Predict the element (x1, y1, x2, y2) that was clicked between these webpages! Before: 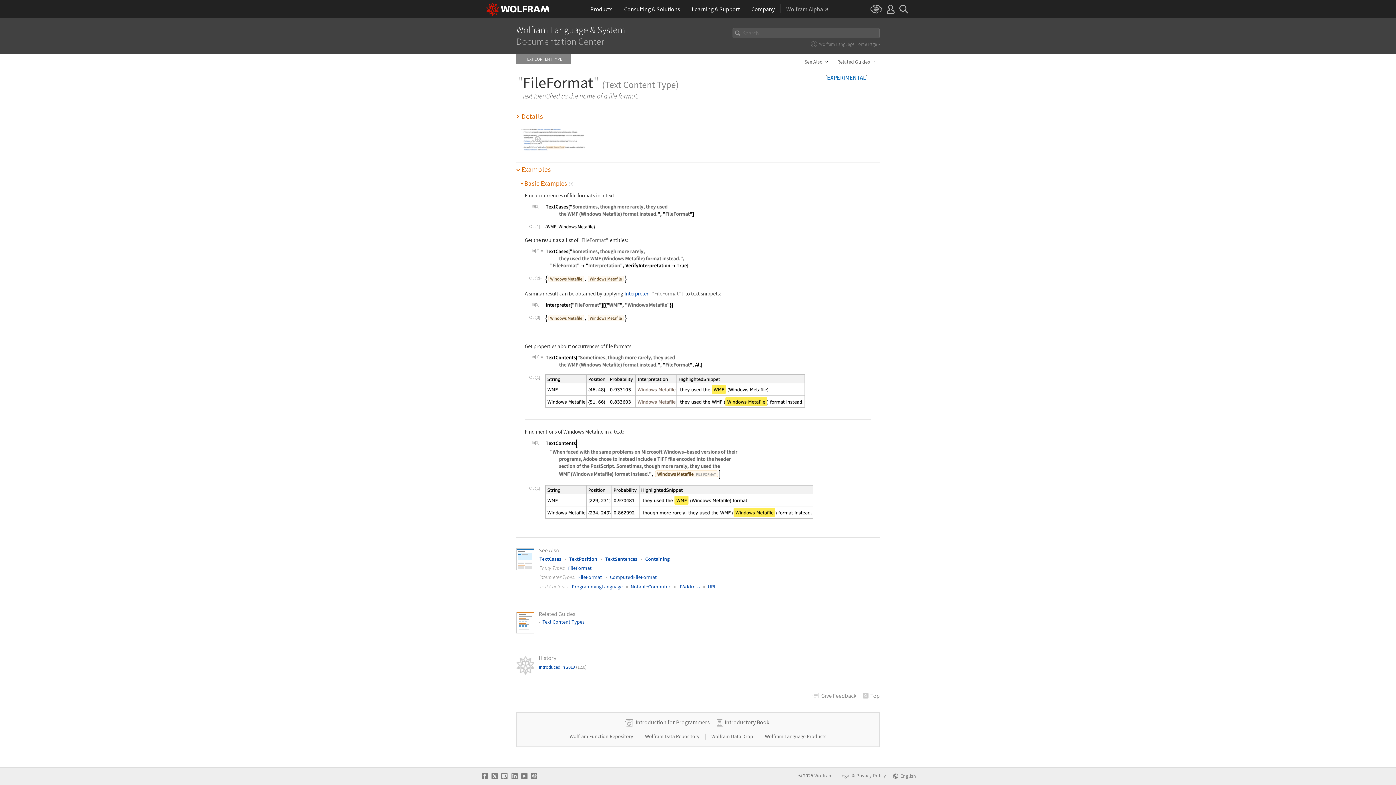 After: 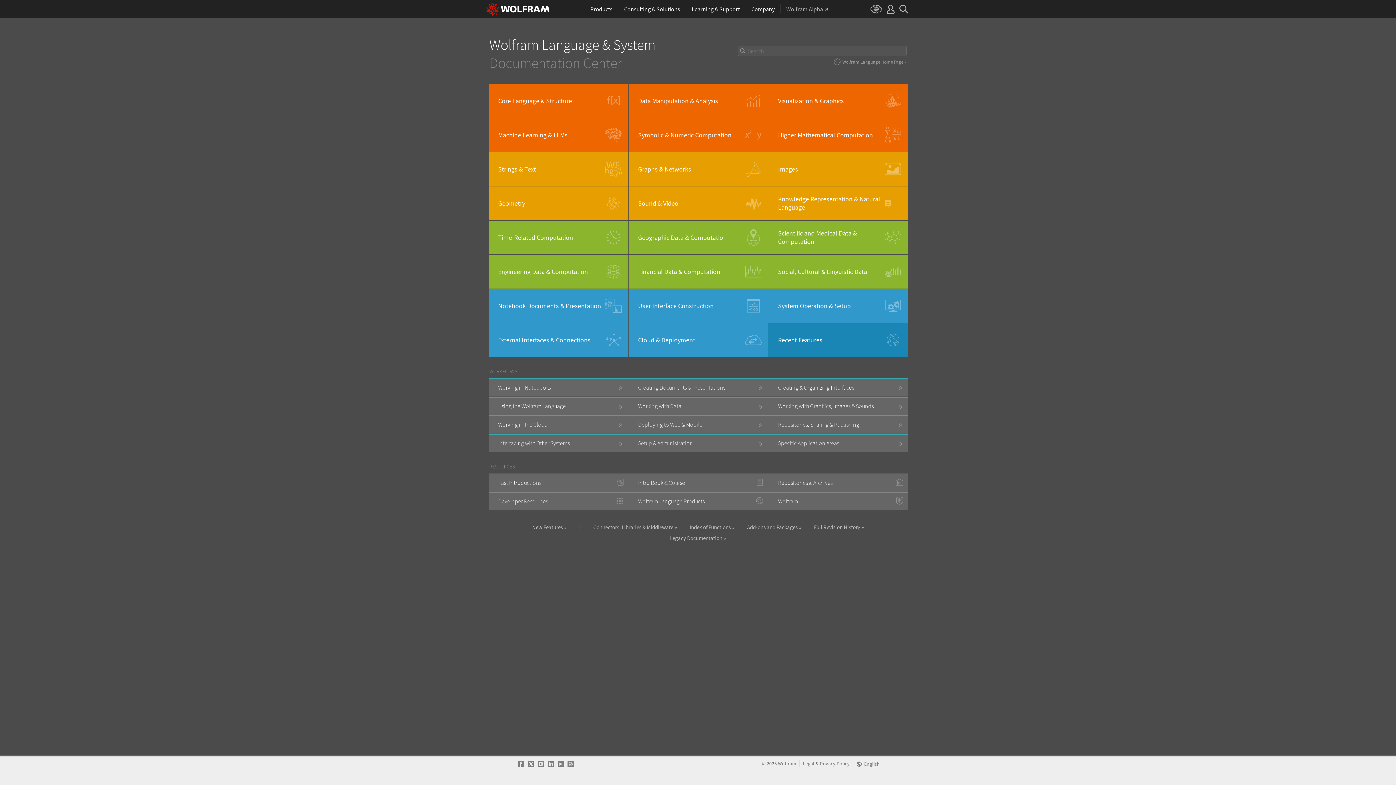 Action: label: Wolfram Language & System
Documentation Center bbox: (516, 24, 625, 47)